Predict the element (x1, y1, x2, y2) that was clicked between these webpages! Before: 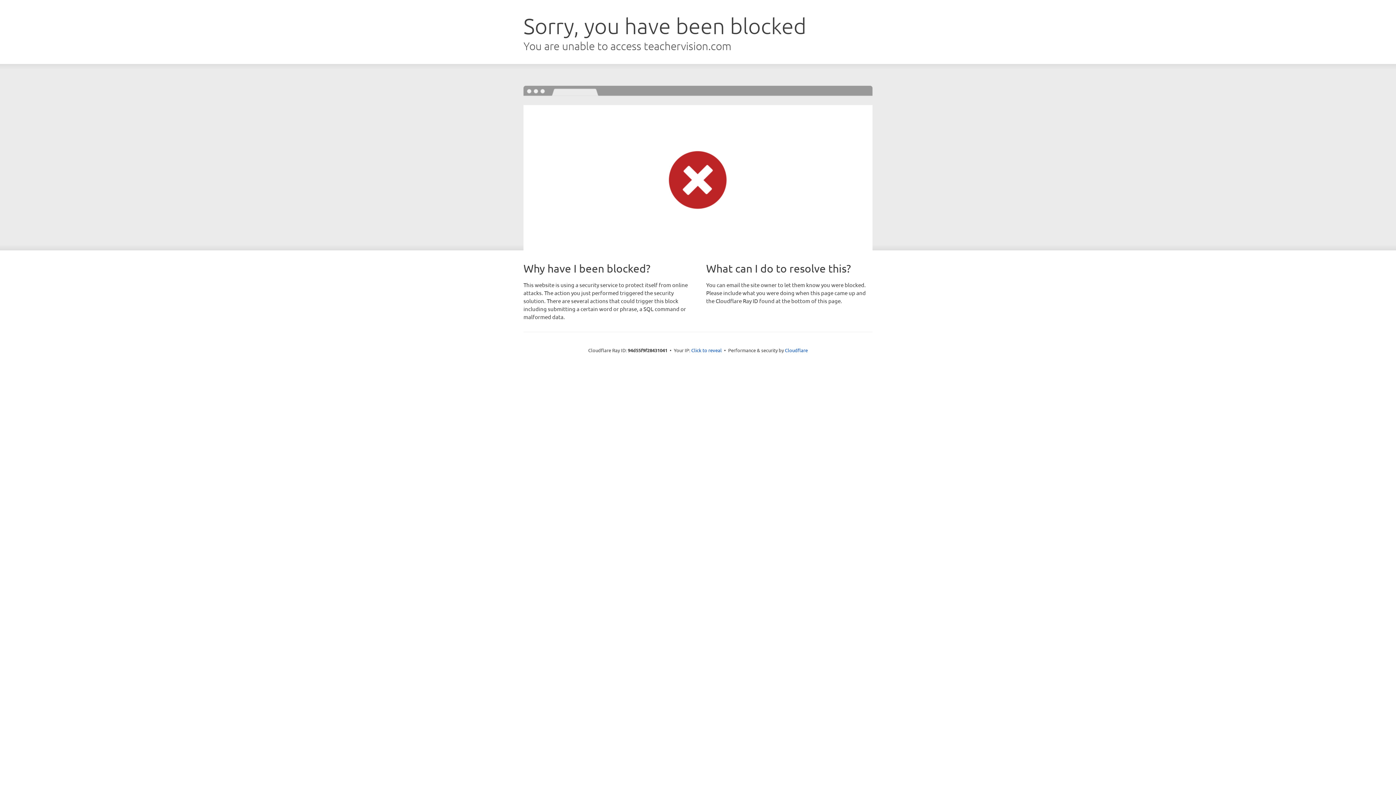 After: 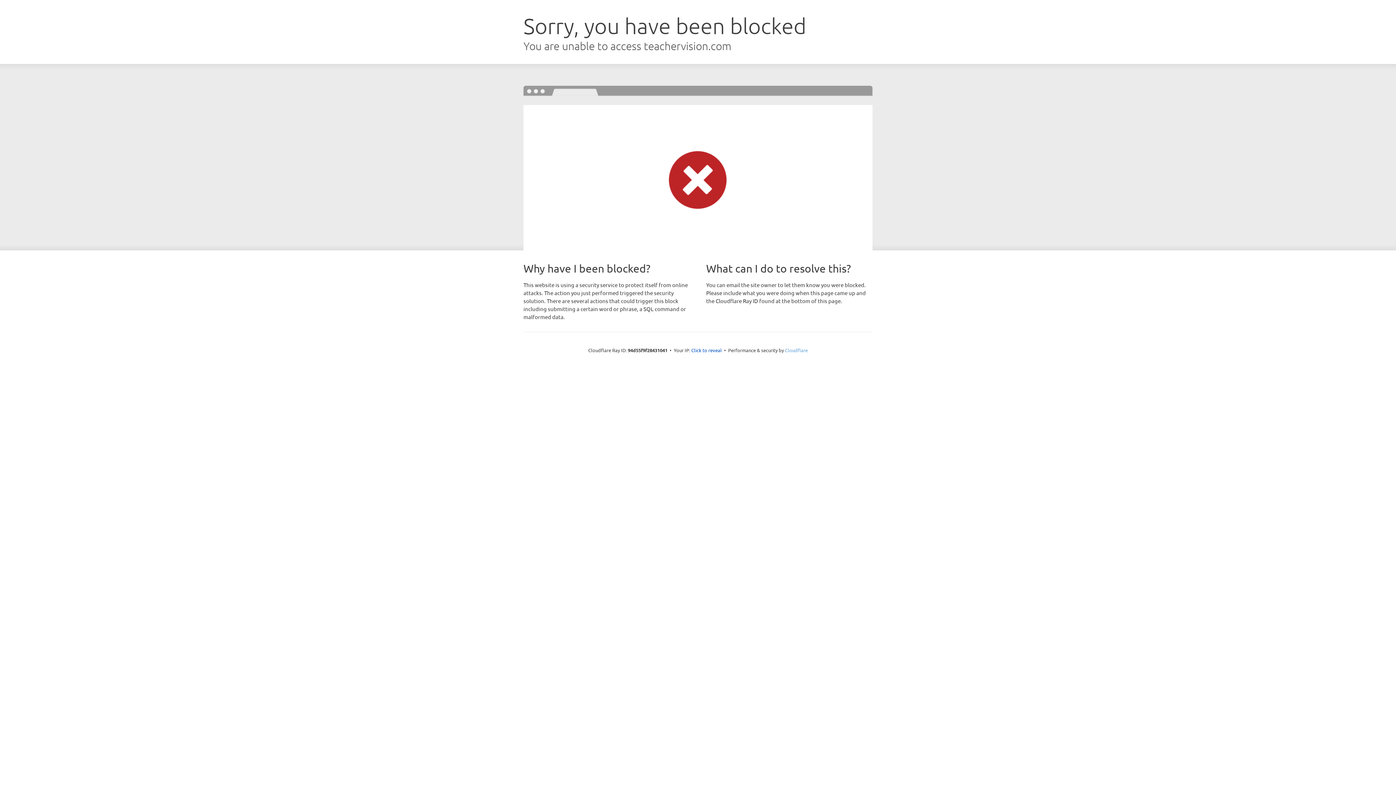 Action: label: Cloudflare bbox: (785, 347, 808, 353)